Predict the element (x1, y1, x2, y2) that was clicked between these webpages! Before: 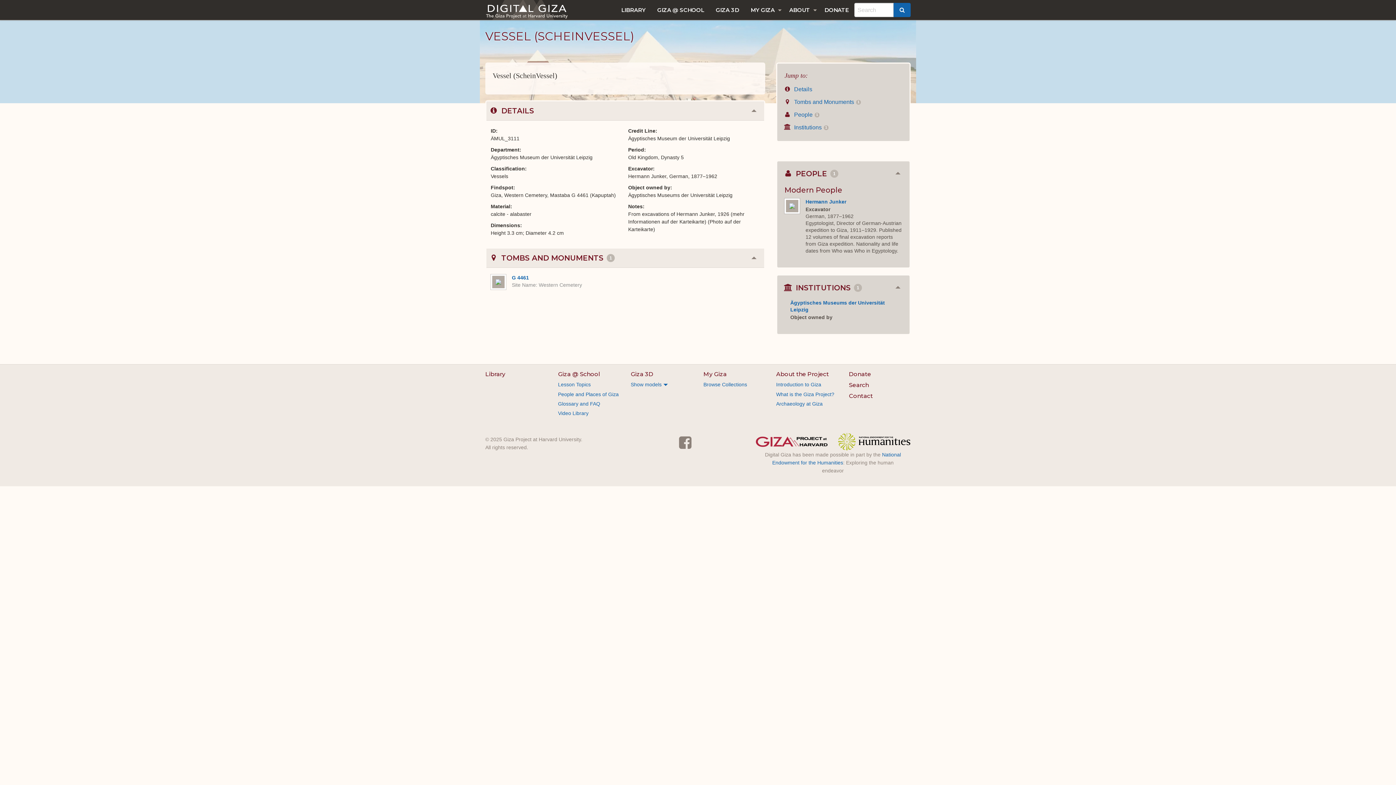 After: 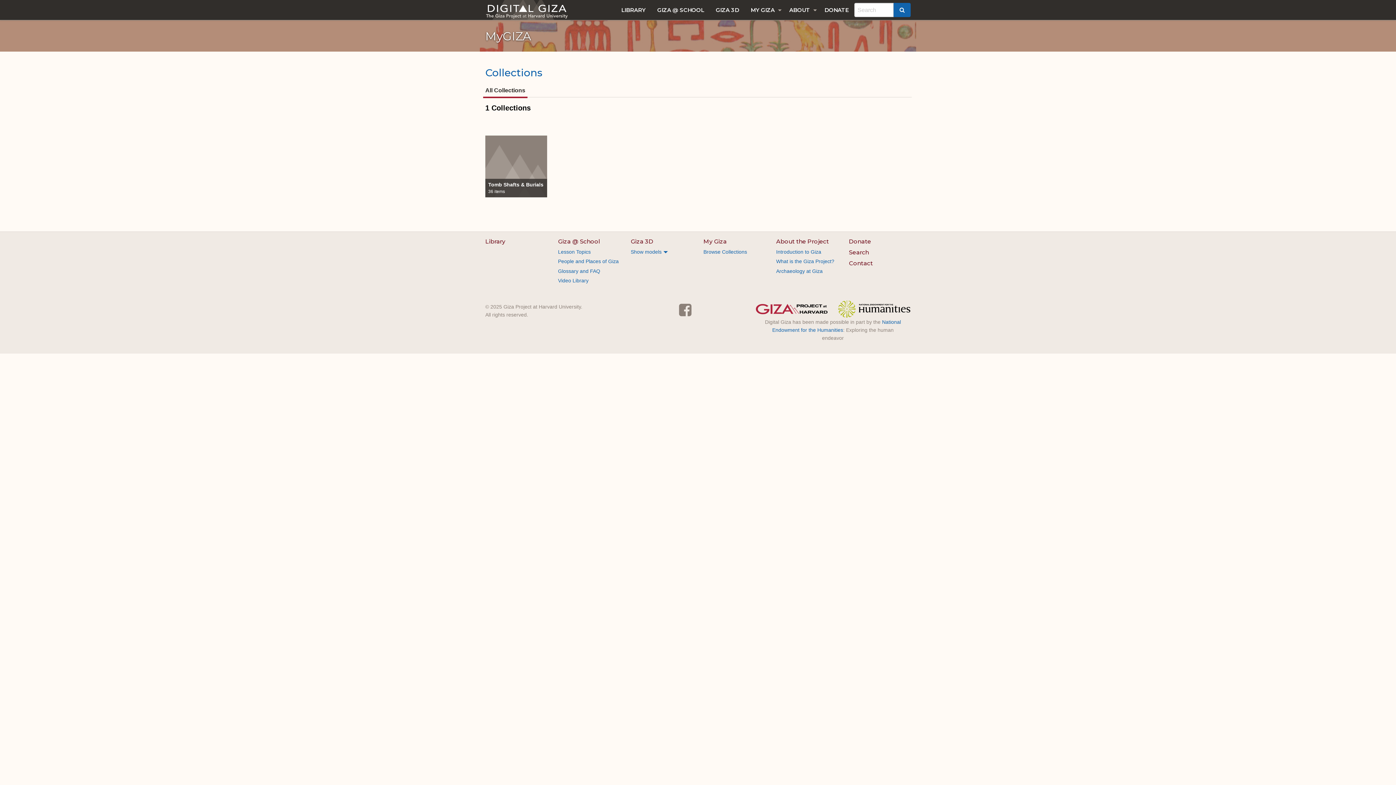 Action: bbox: (703, 381, 747, 387) label: Browse Collections